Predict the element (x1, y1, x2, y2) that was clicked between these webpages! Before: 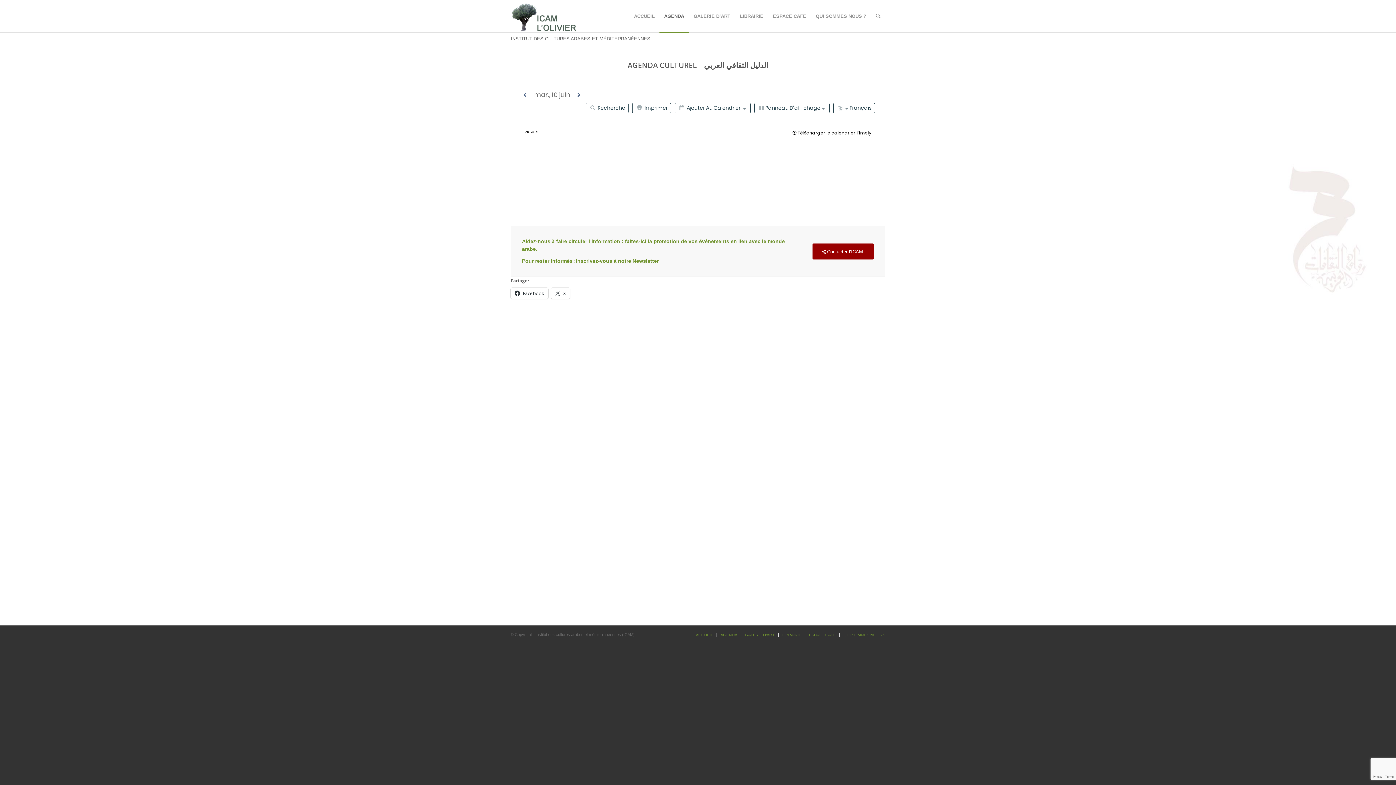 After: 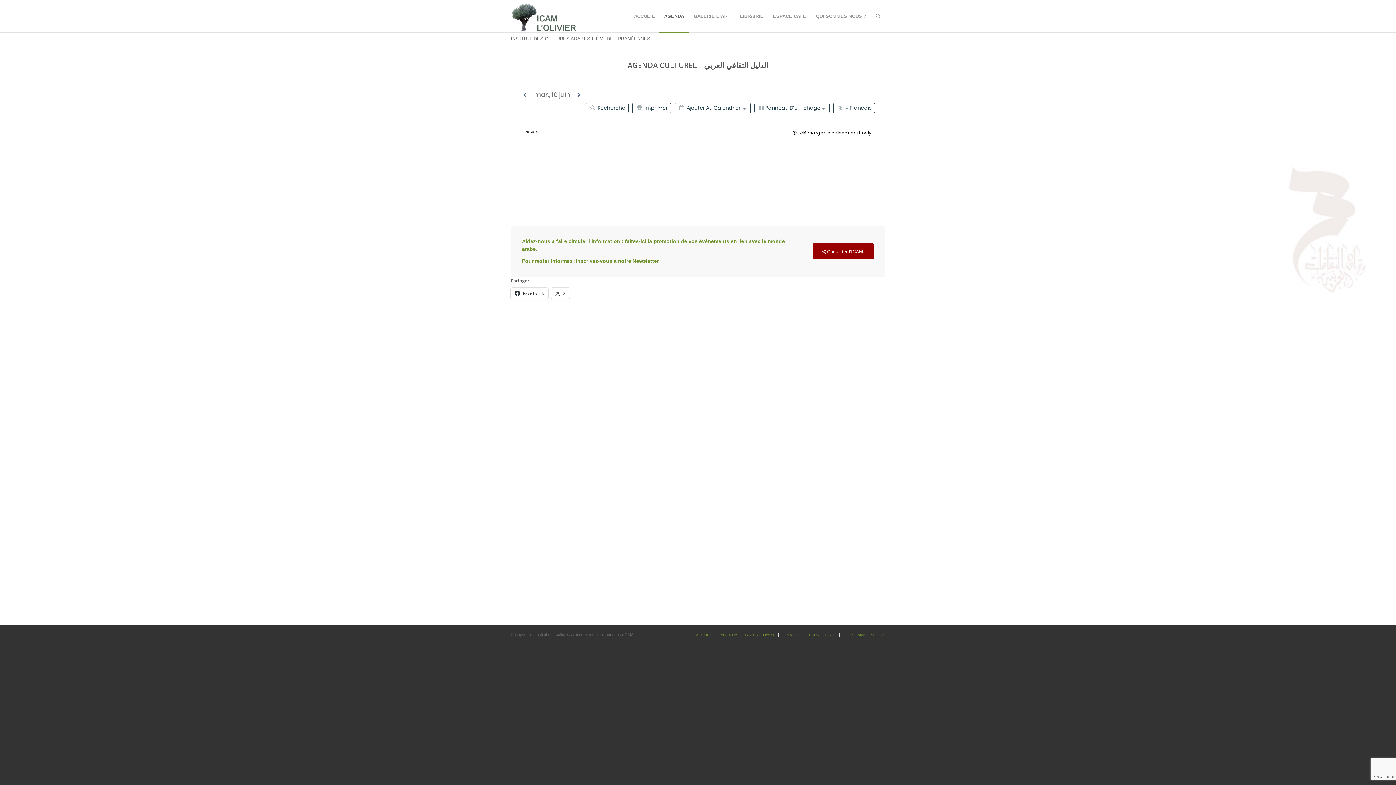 Action: label: AGENDA bbox: (720, 633, 737, 637)